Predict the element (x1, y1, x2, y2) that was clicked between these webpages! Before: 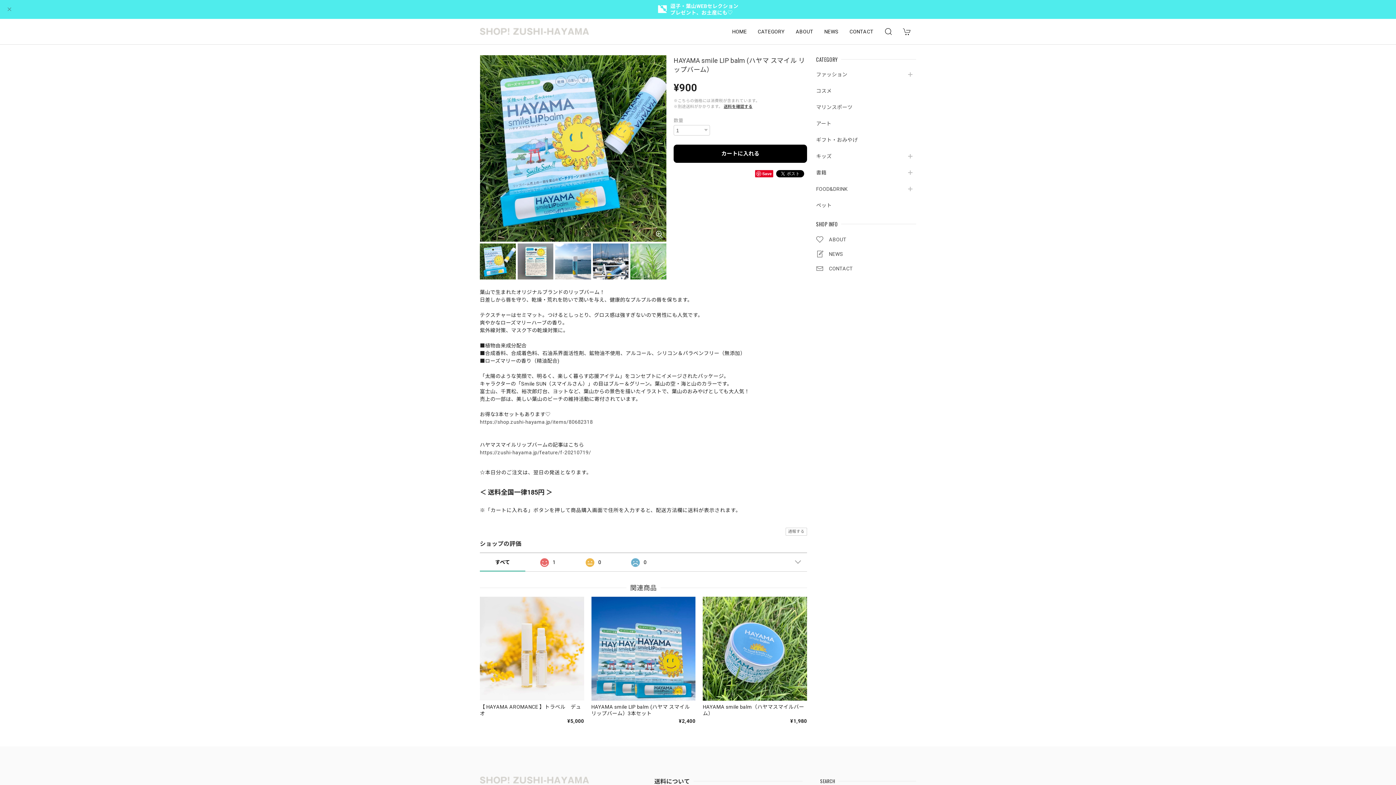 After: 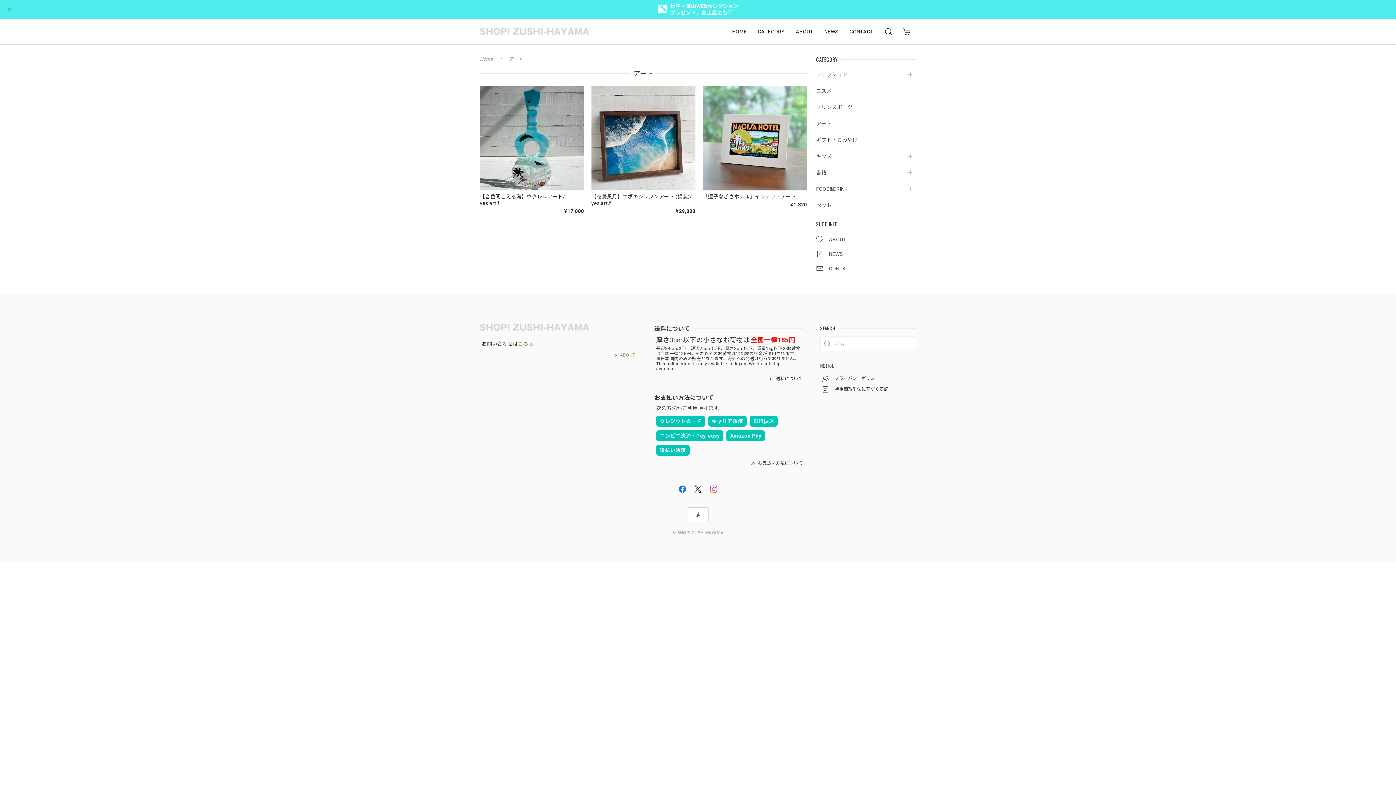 Action: bbox: (816, 120, 901, 126) label: アート